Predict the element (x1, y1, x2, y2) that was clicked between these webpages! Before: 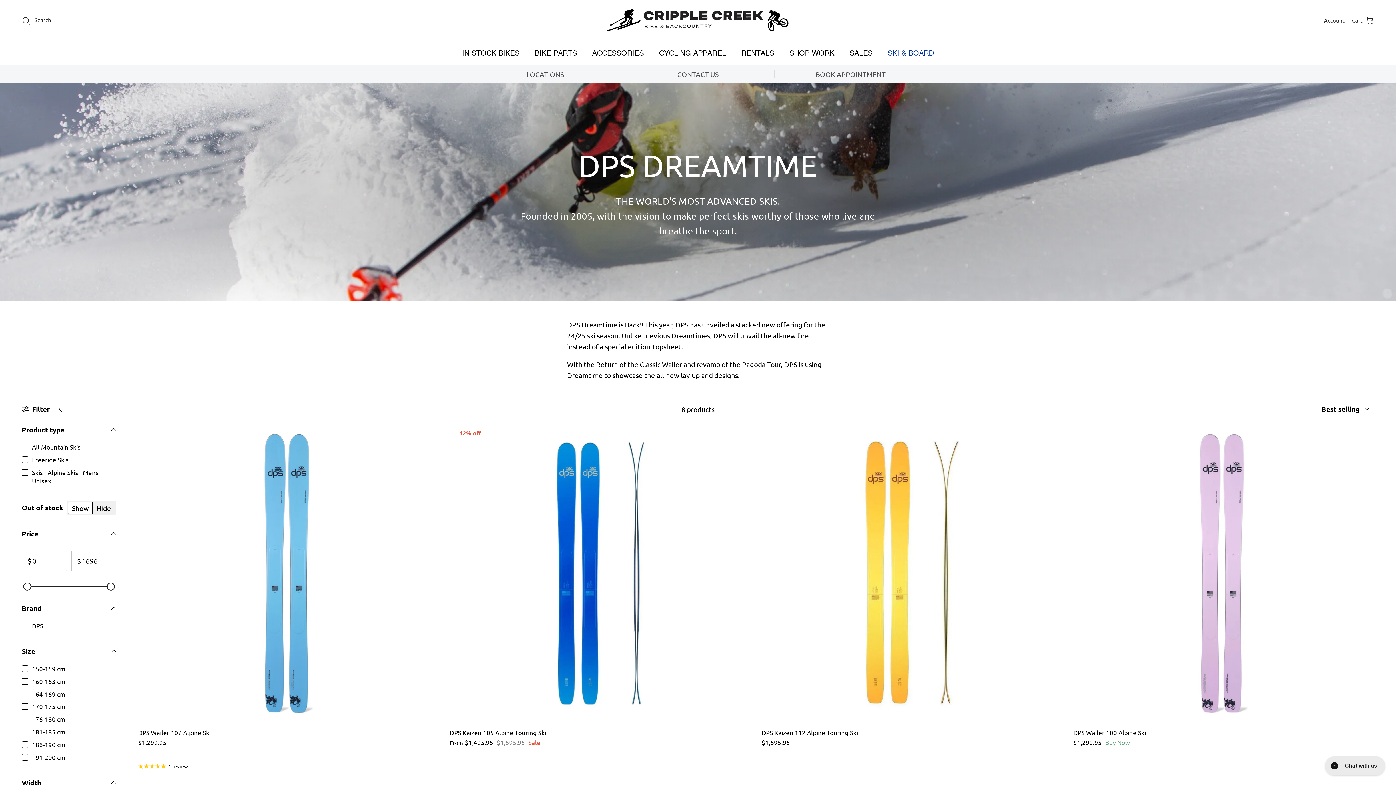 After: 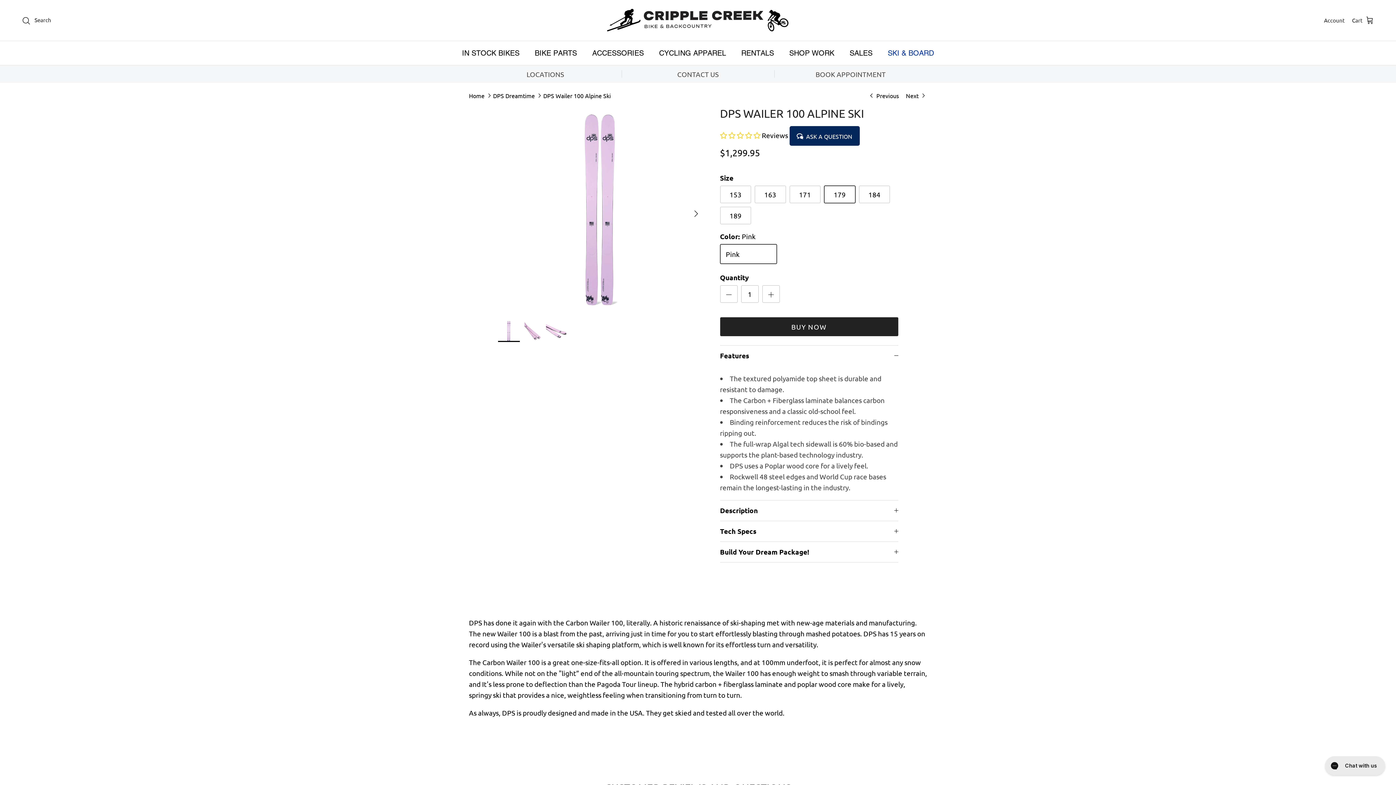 Action: bbox: (1073, 423, 1374, 724)